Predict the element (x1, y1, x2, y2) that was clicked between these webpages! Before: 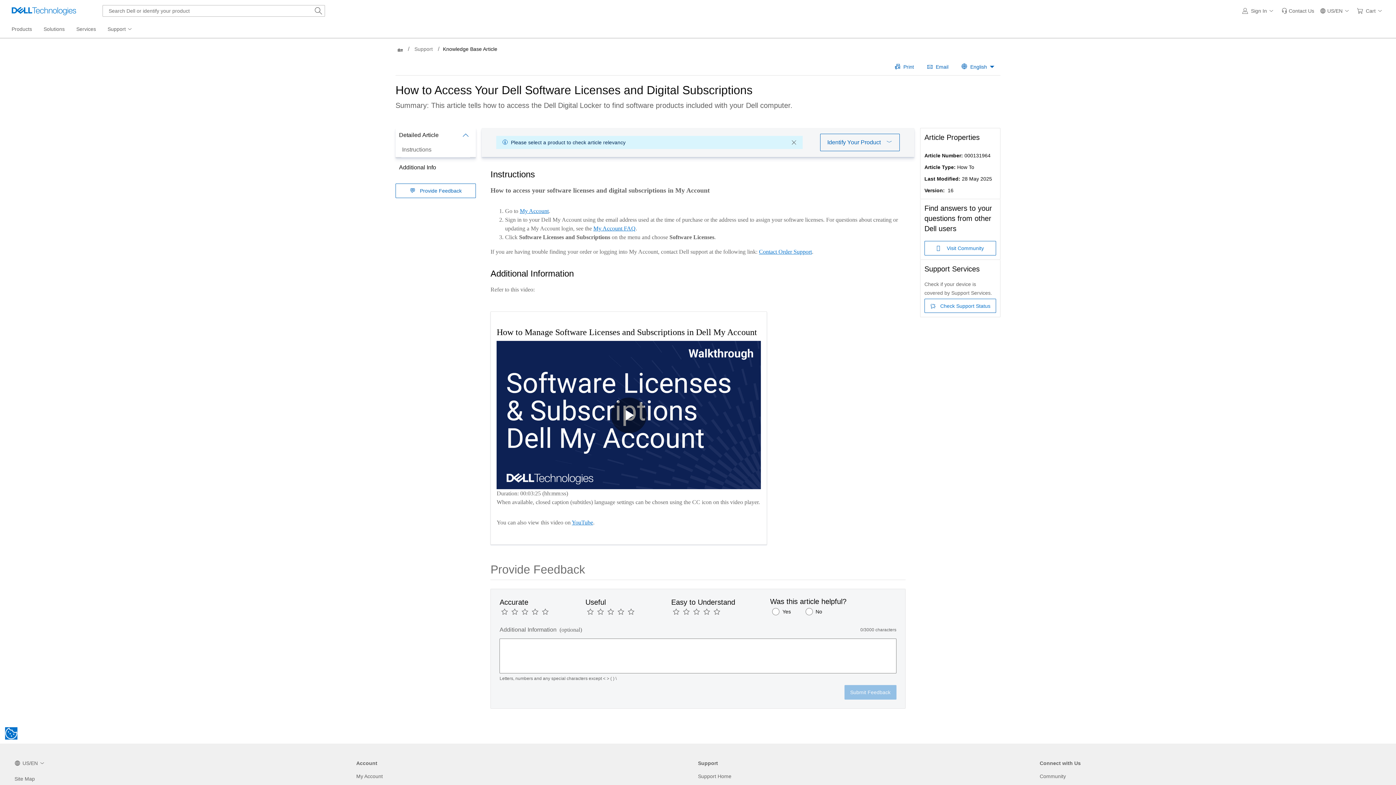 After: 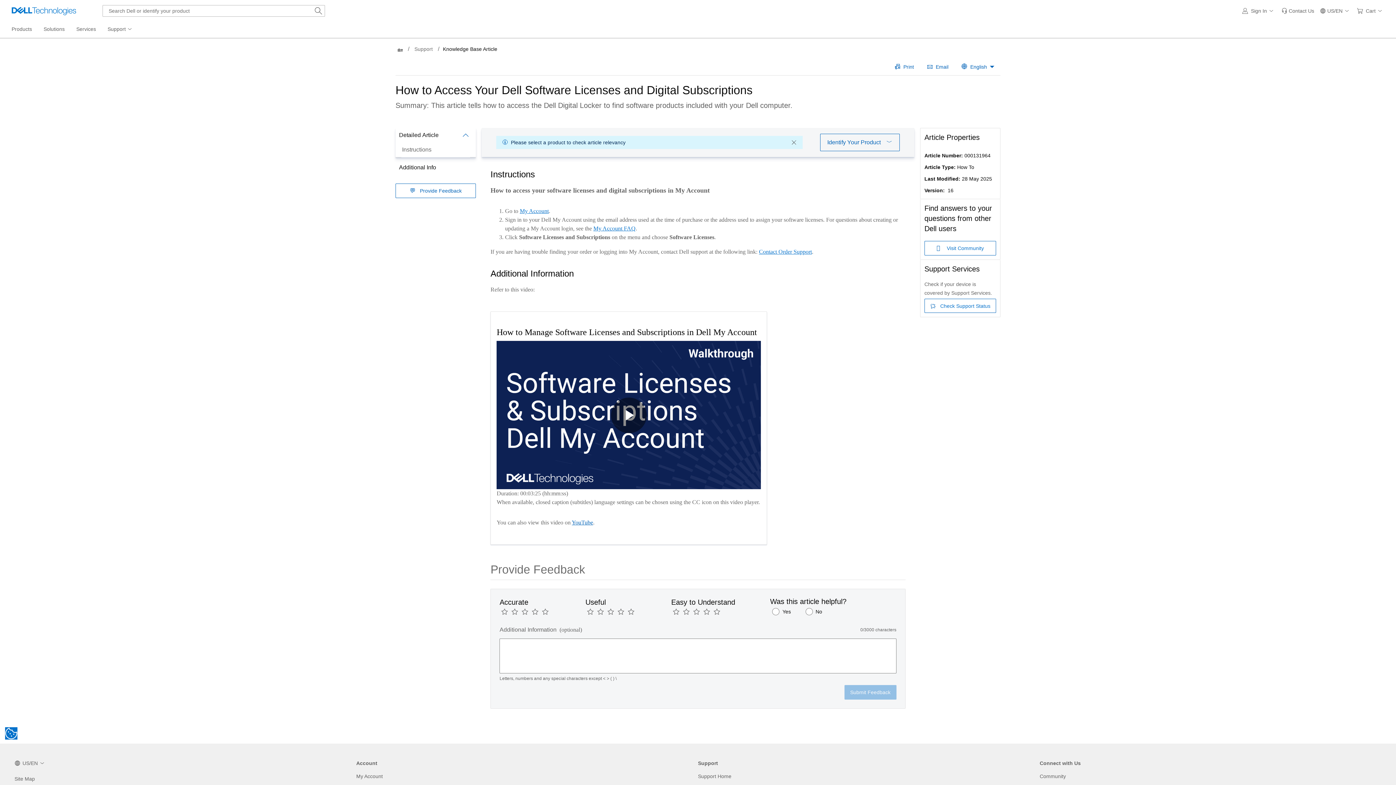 Action: bbox: (571, 519, 593, 525) label: YouTube